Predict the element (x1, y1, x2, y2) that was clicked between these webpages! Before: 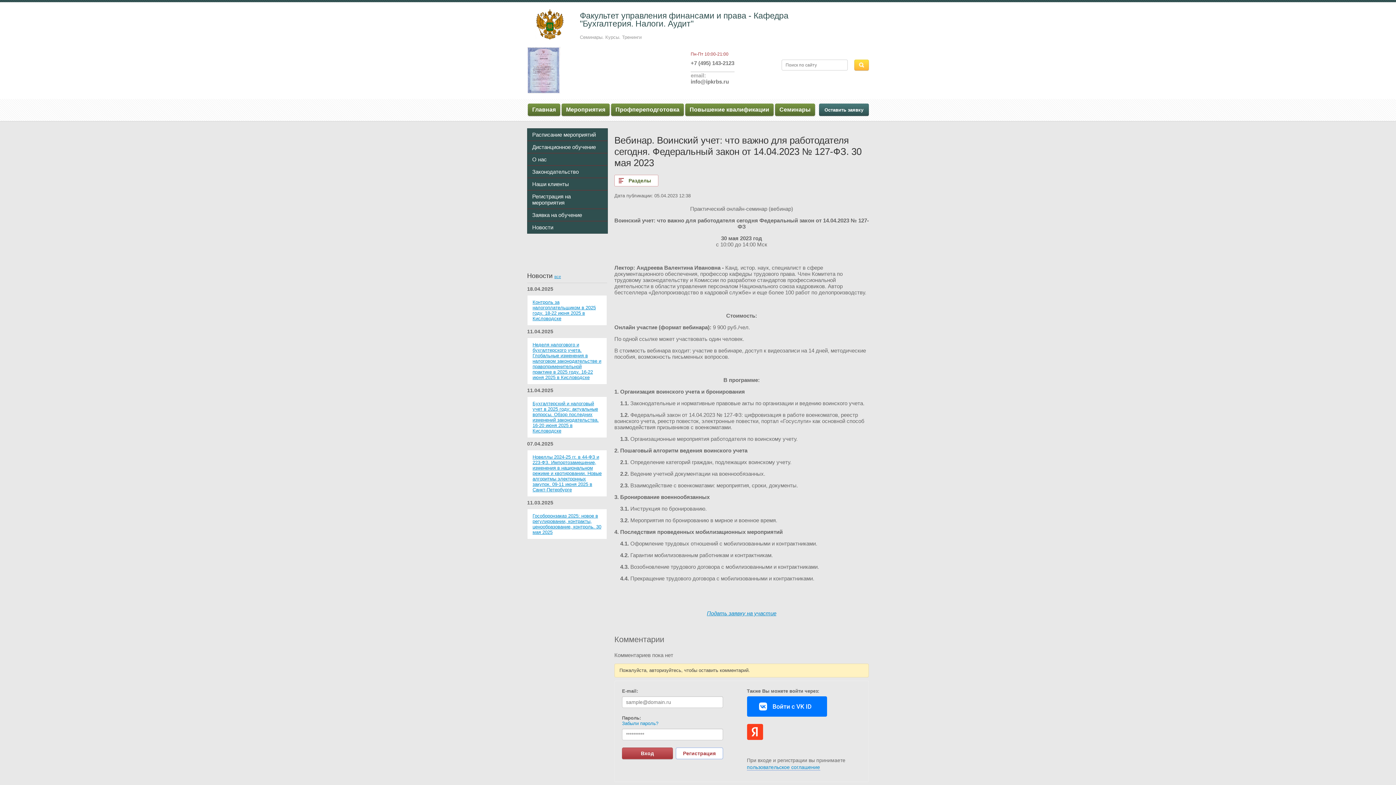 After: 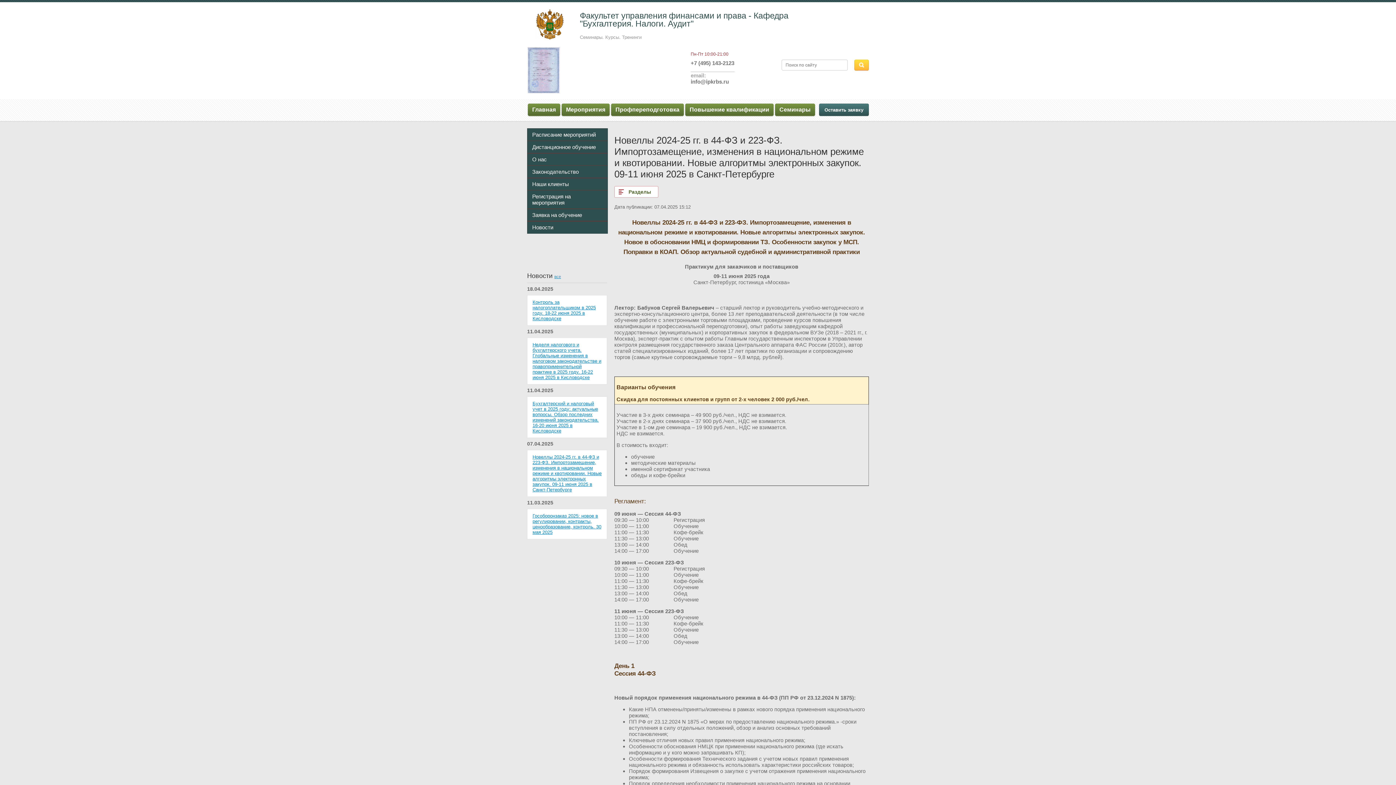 Action: label: Новеллы 2024-25 гг. в 44-ФЗ и 223-ФЗ. Импортозамещение, изменения в национальном режиме и квотировании. Новые алгоритмы электронных закупок. 09-11 июня 2025 в Санкт-Петербурге bbox: (532, 454, 601, 492)